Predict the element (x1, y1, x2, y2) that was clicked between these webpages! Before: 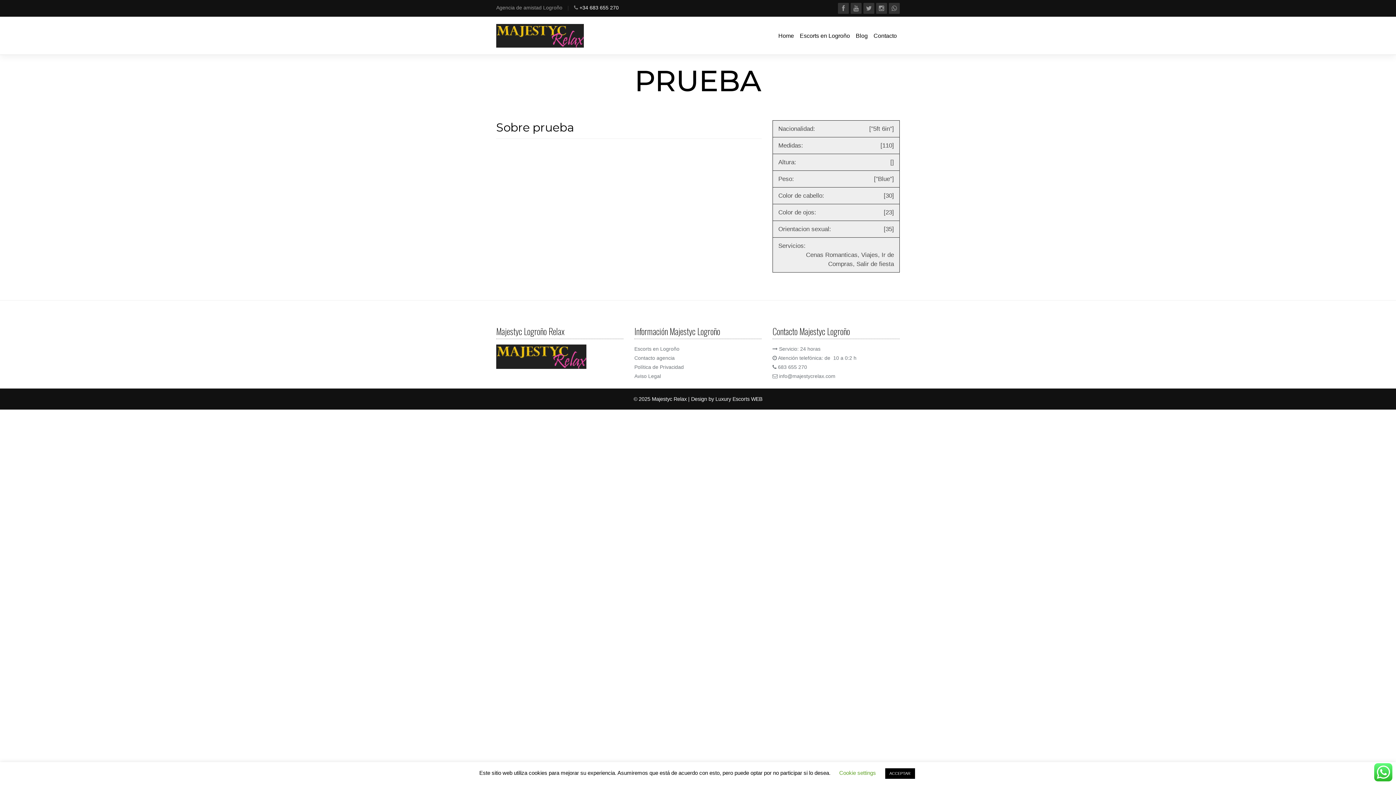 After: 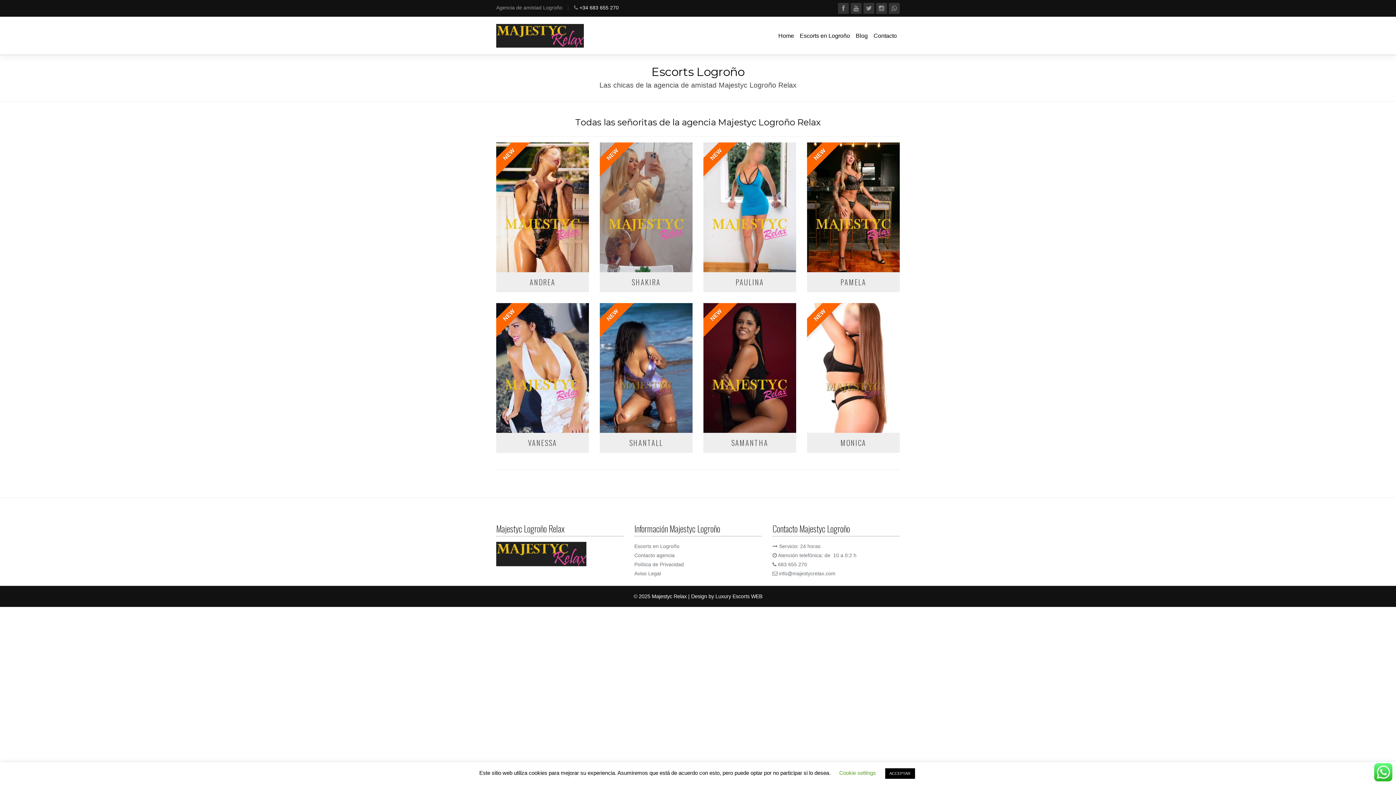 Action: bbox: (800, 31, 850, 40) label: Escorts en Logroño